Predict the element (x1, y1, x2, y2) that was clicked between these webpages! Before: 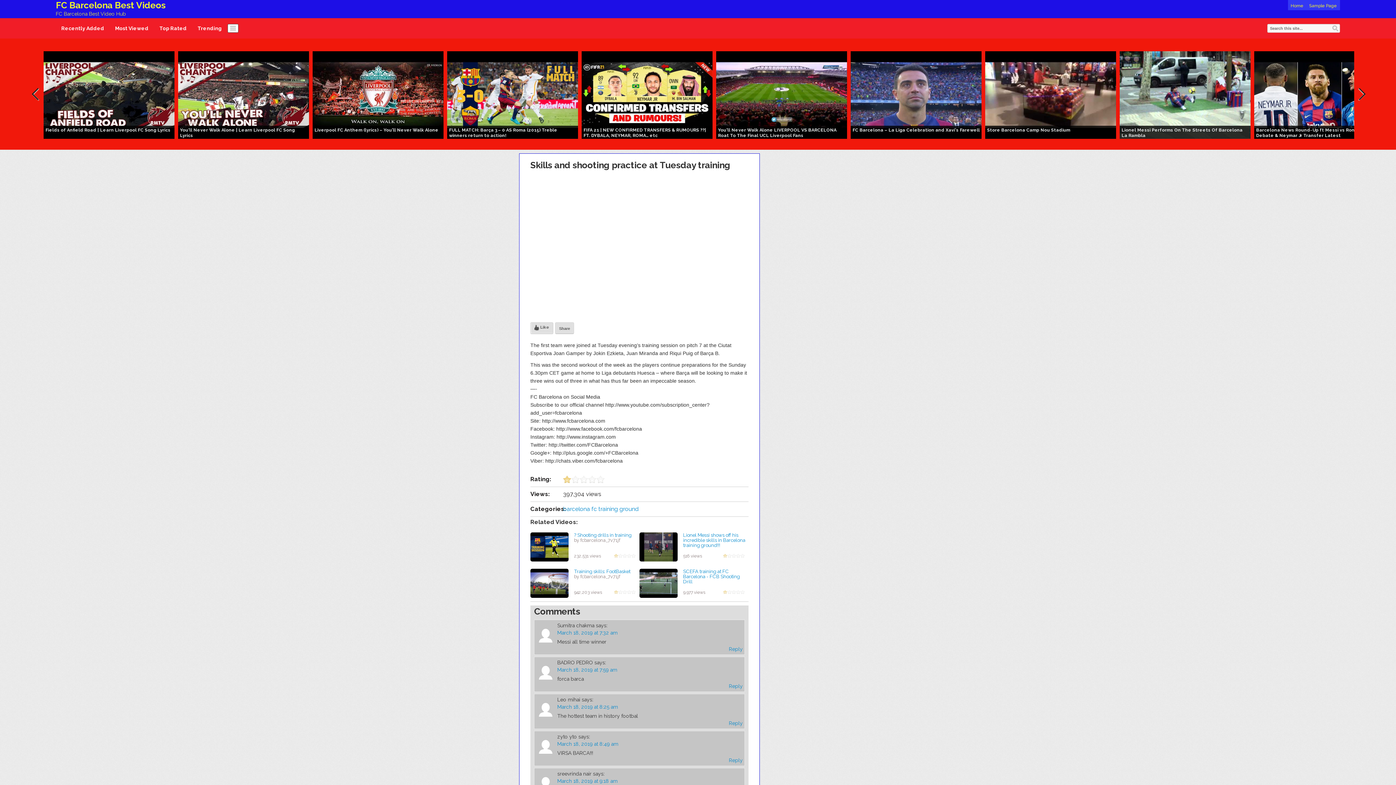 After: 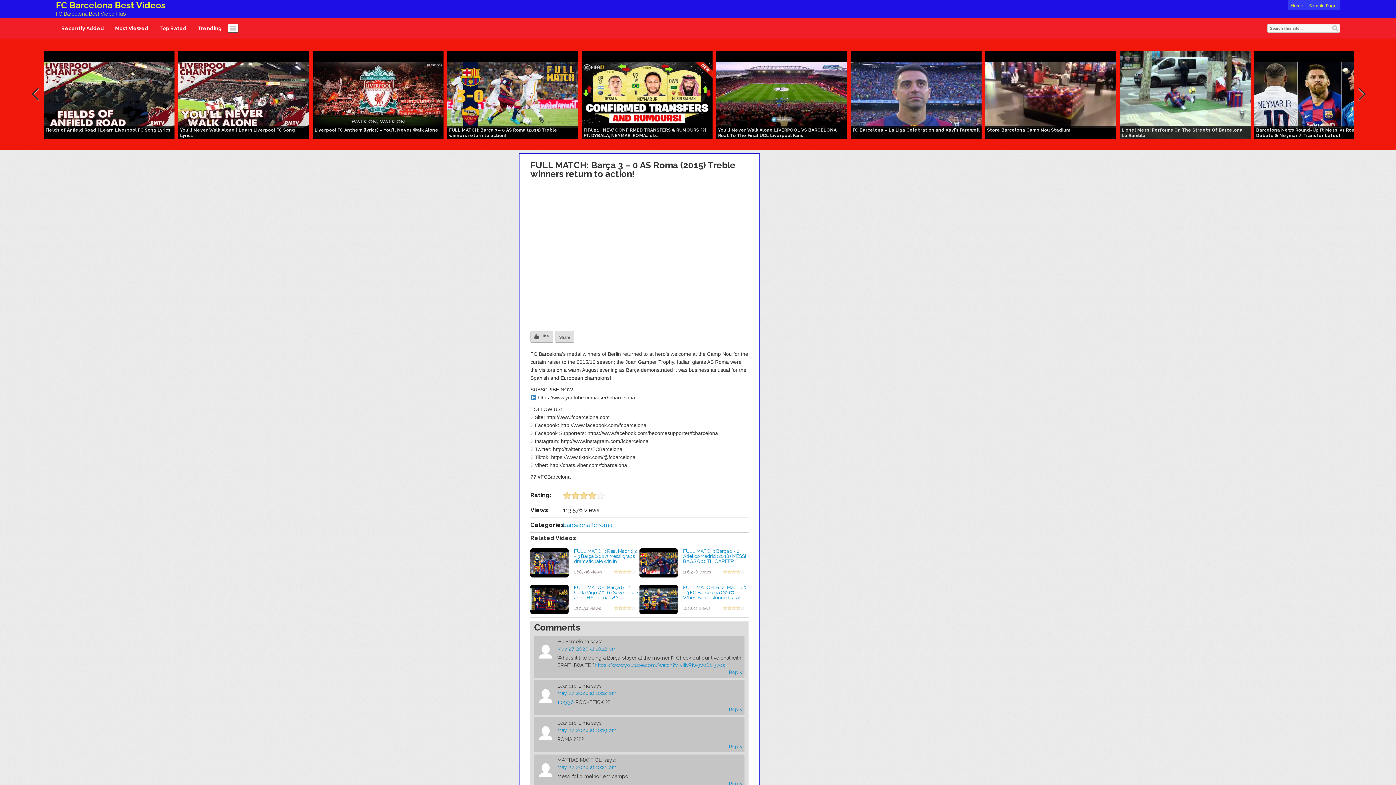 Action: label: FULL MATCH: Barça 3 – 0 AS Roma (2015) Treble winners return to action! bbox: (449, 127, 557, 138)